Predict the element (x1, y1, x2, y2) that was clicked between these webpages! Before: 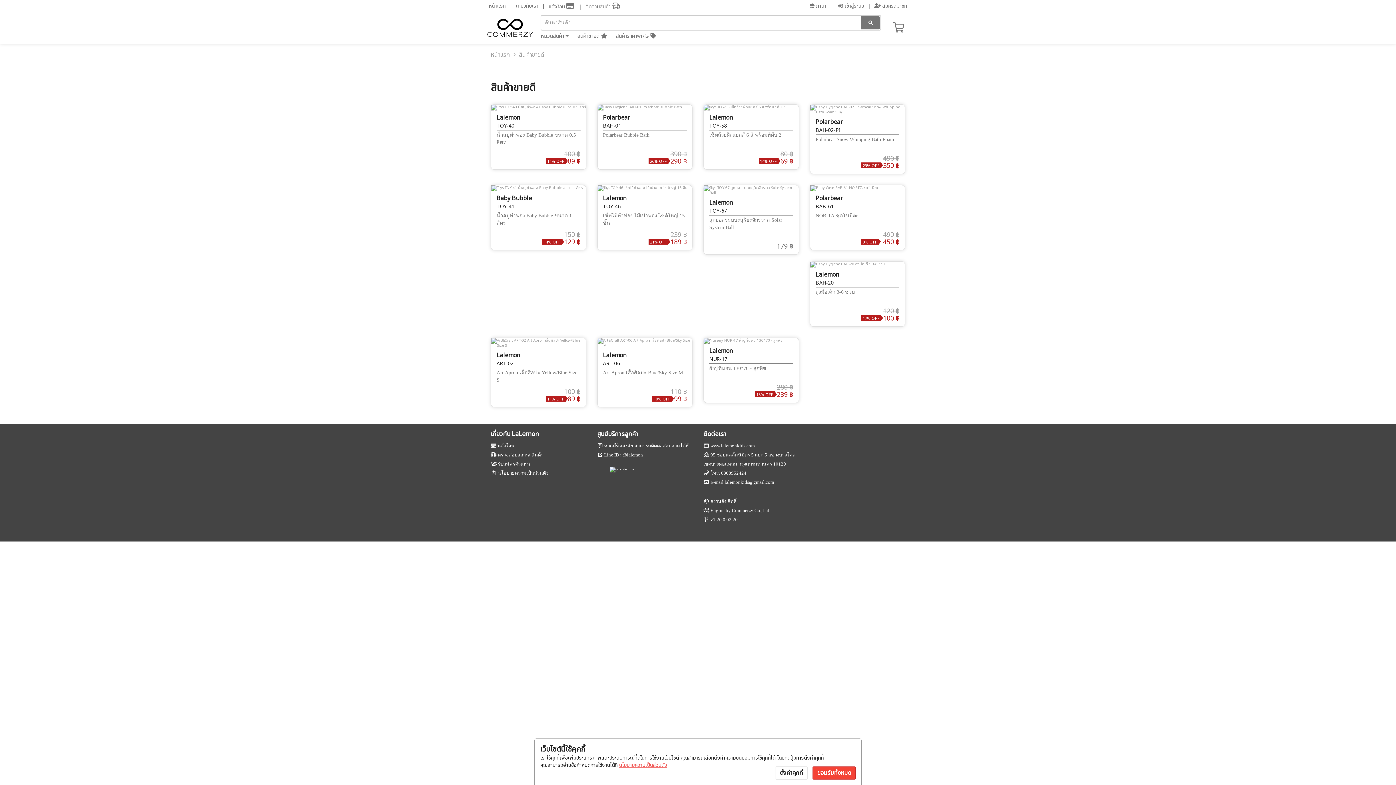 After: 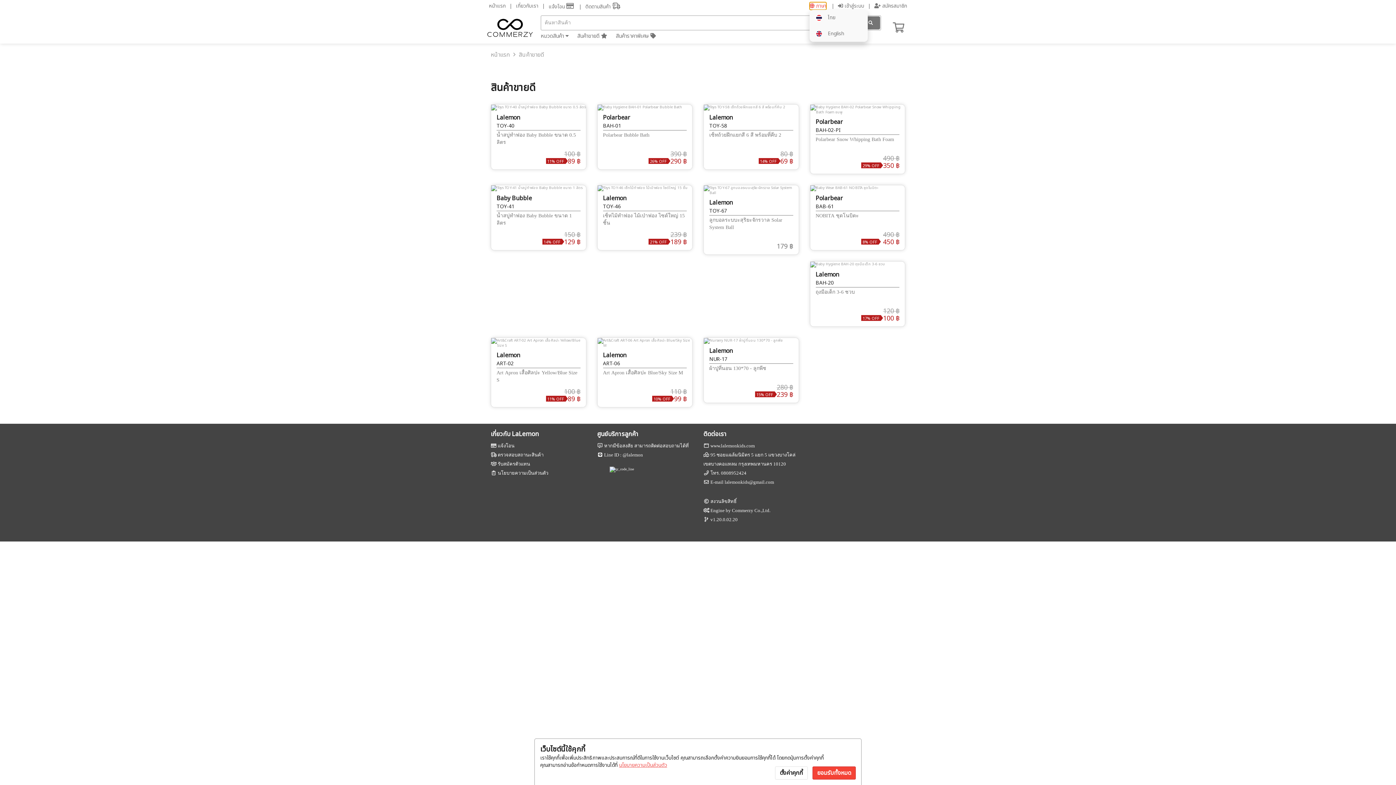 Action: bbox: (809, 2, 826, 9) label:  ภาษา